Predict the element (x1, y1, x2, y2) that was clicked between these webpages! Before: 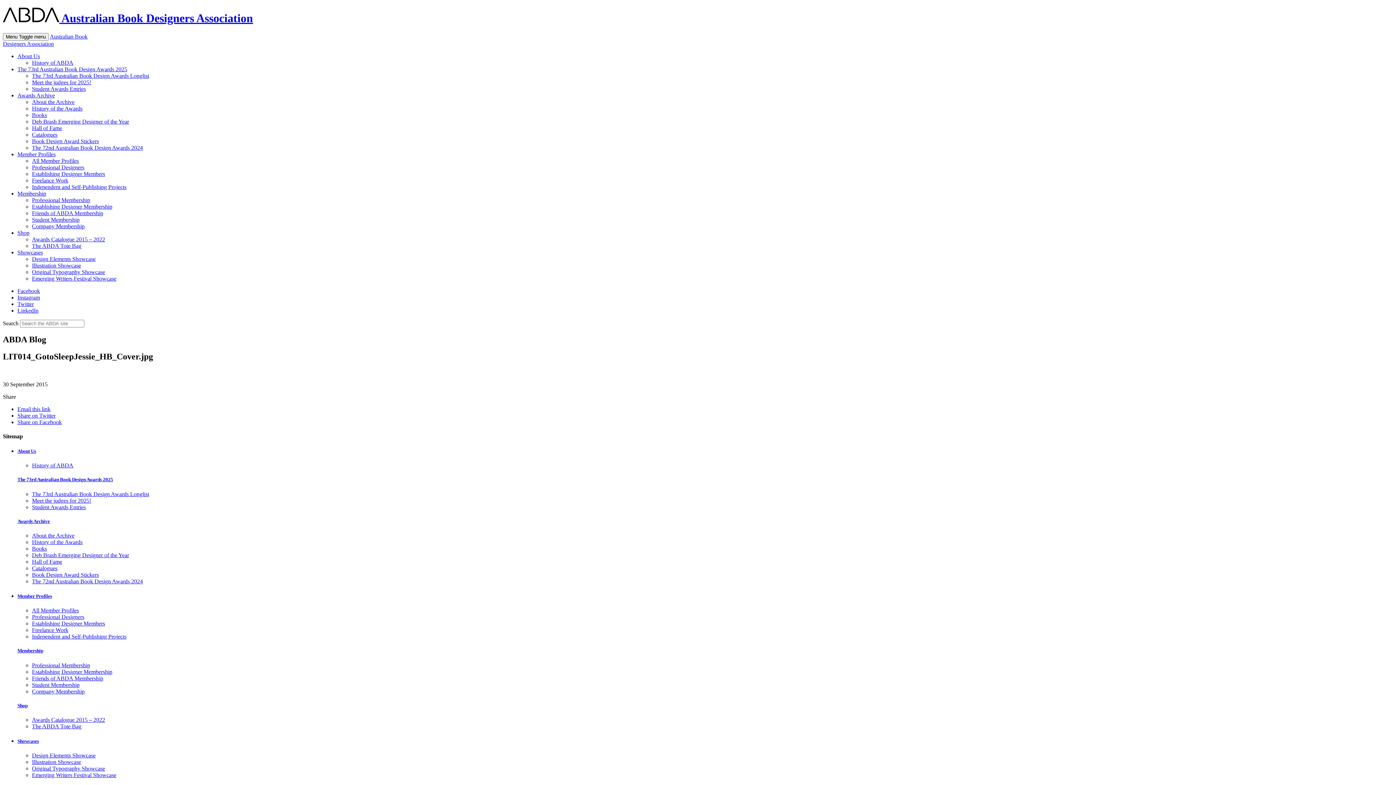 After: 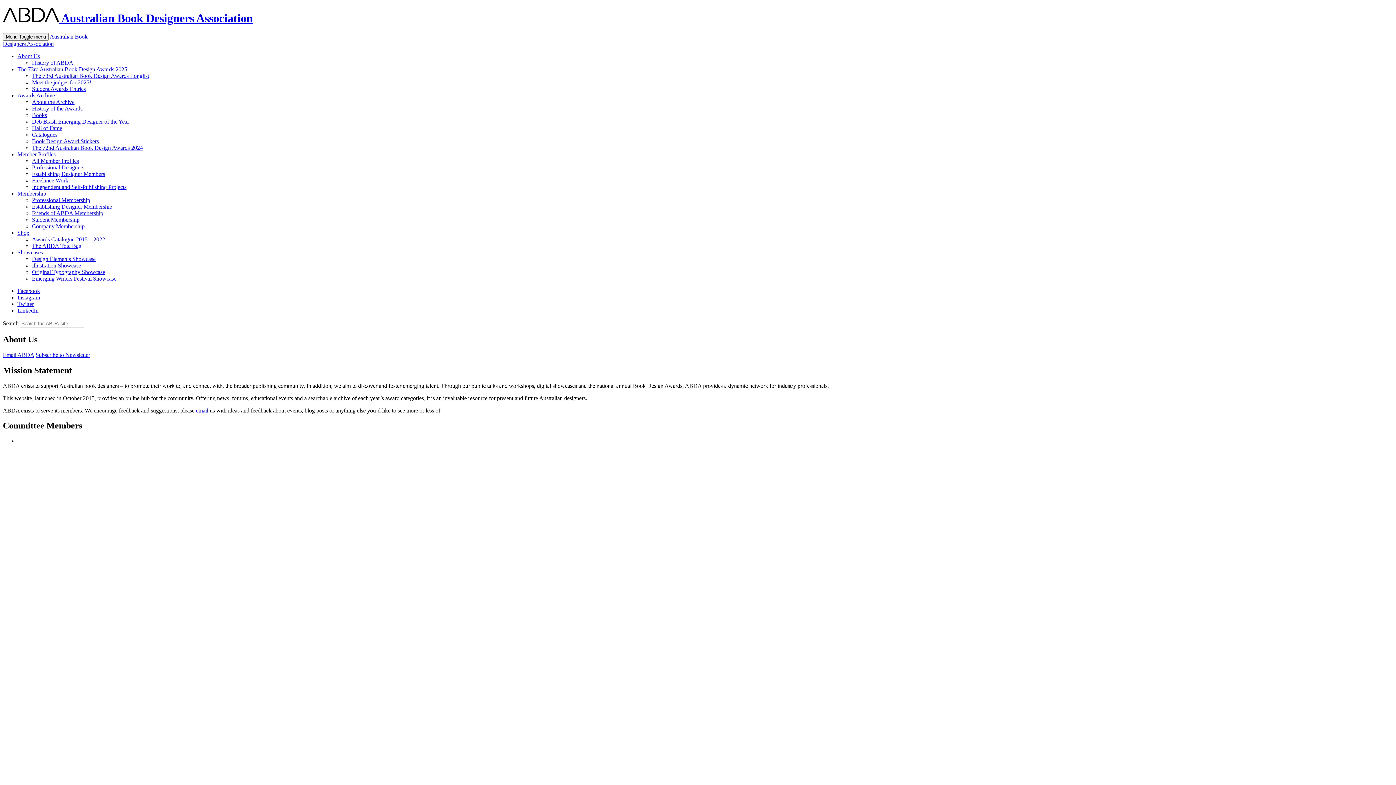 Action: bbox: (17, 53, 40, 59) label: About Us